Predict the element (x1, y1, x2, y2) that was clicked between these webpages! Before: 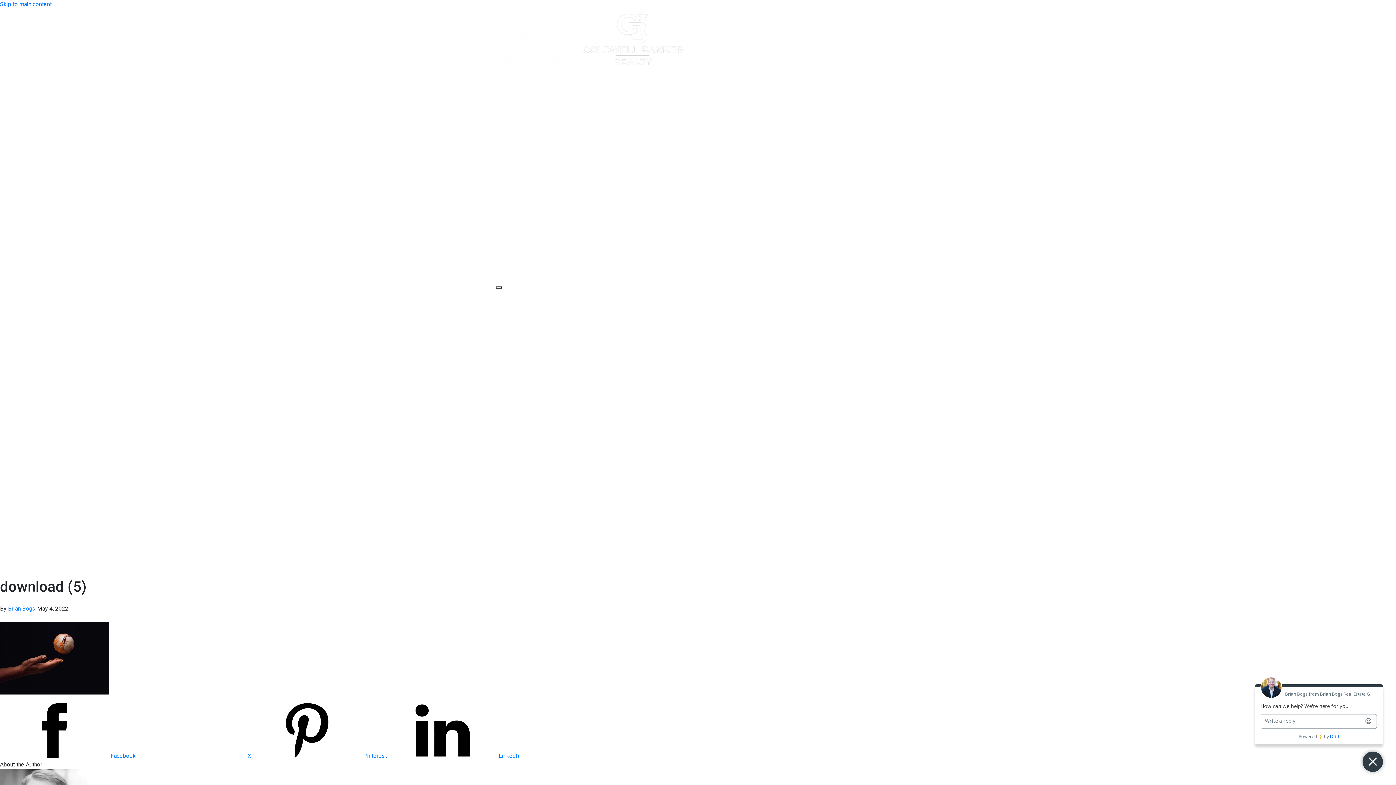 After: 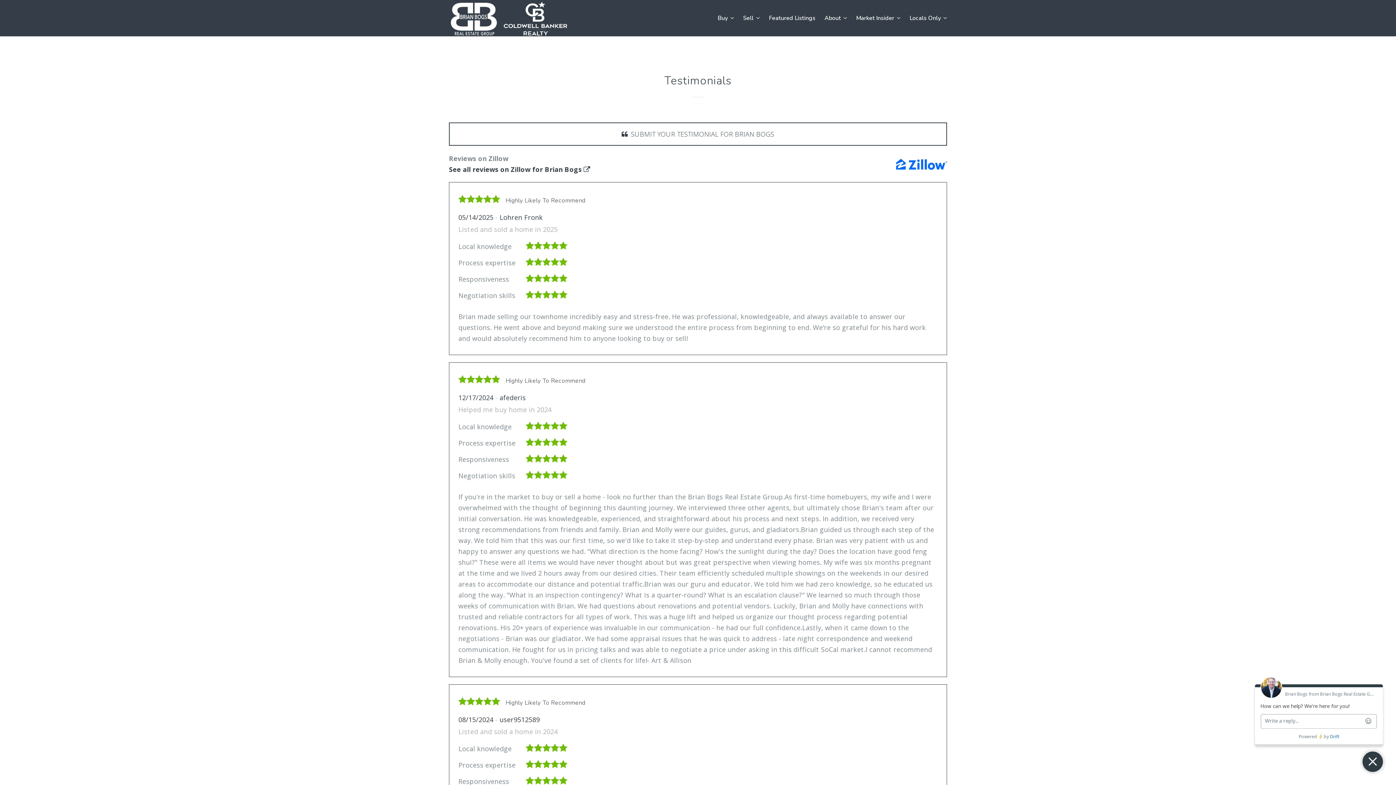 Action: bbox: (510, 482, 543, 489) label: Testimonials